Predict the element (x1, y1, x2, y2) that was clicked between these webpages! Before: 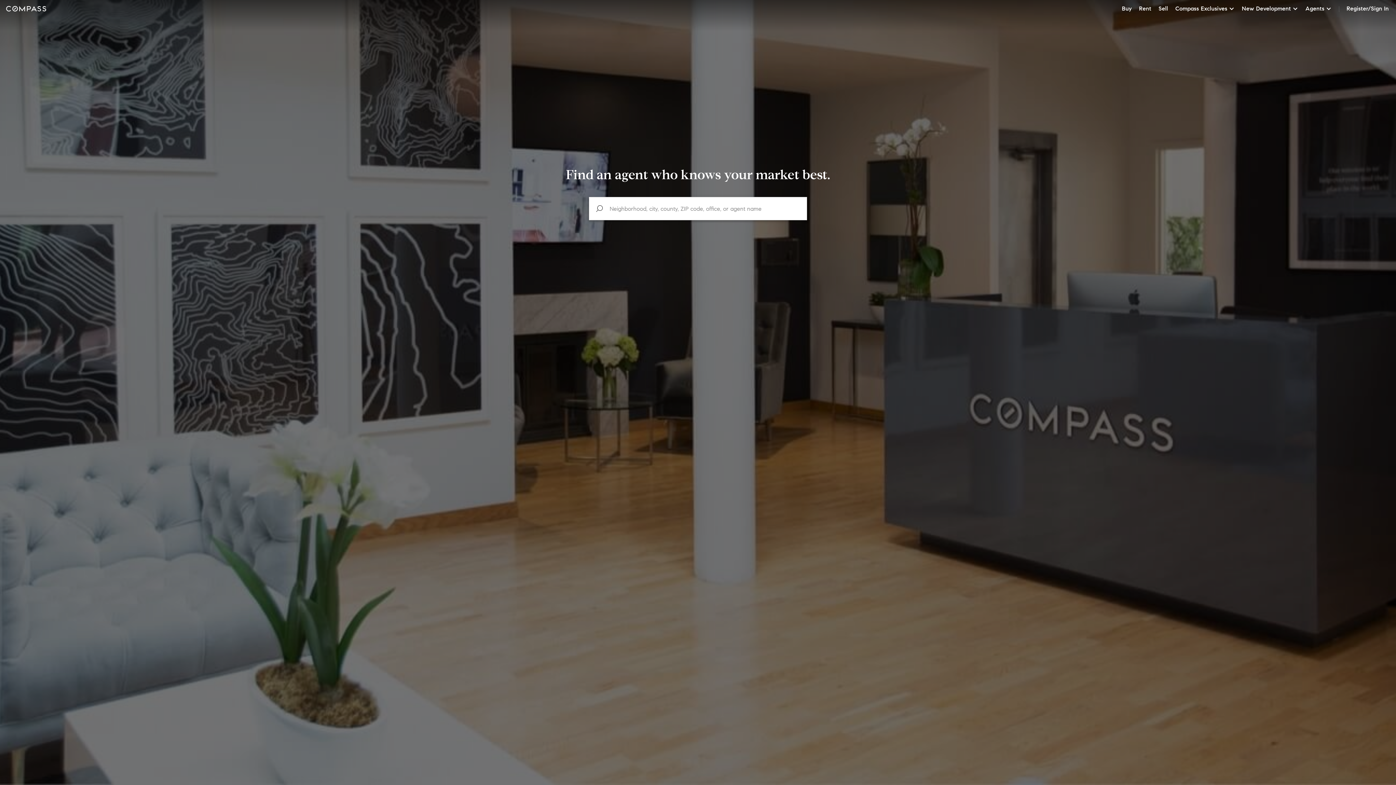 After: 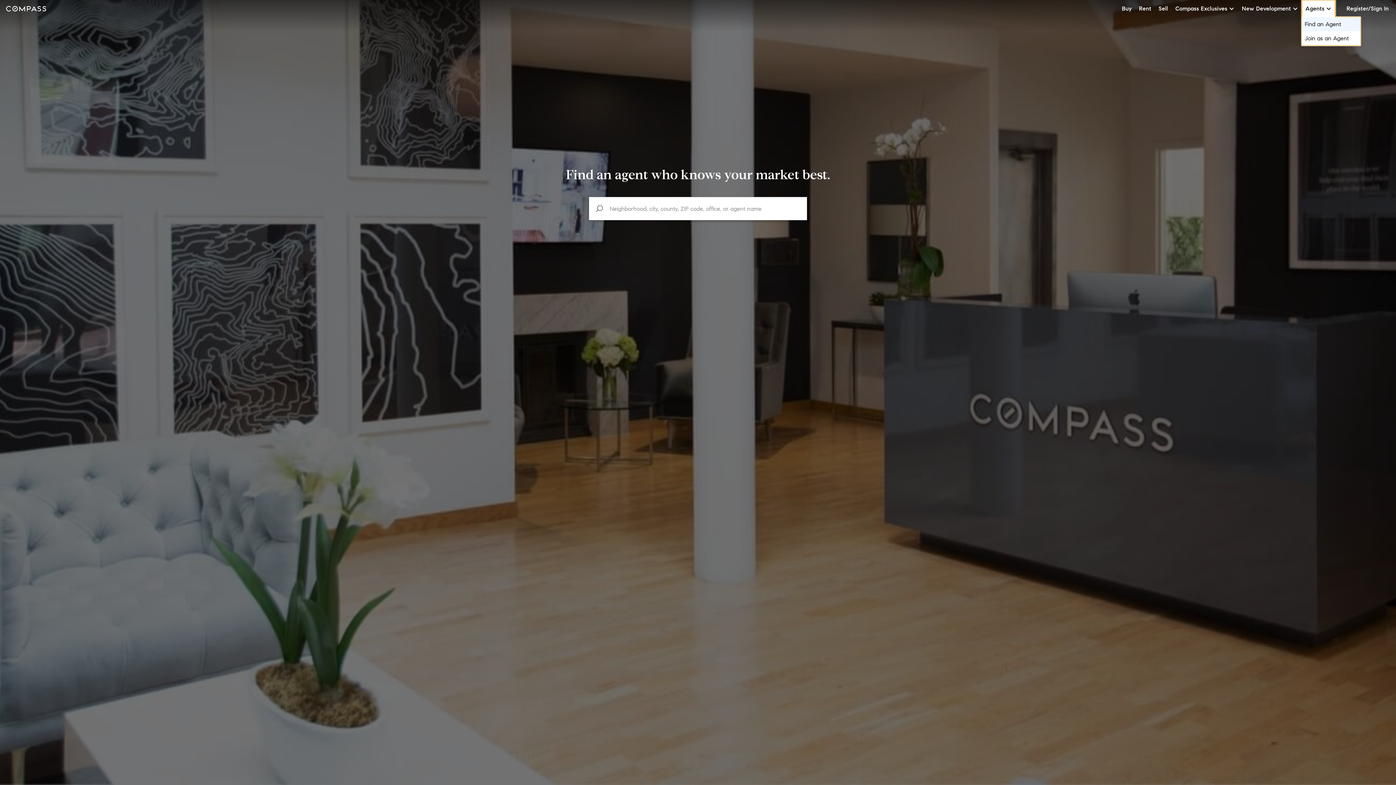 Action: label: Agents bbox: (1302, 0, 1335, 17)